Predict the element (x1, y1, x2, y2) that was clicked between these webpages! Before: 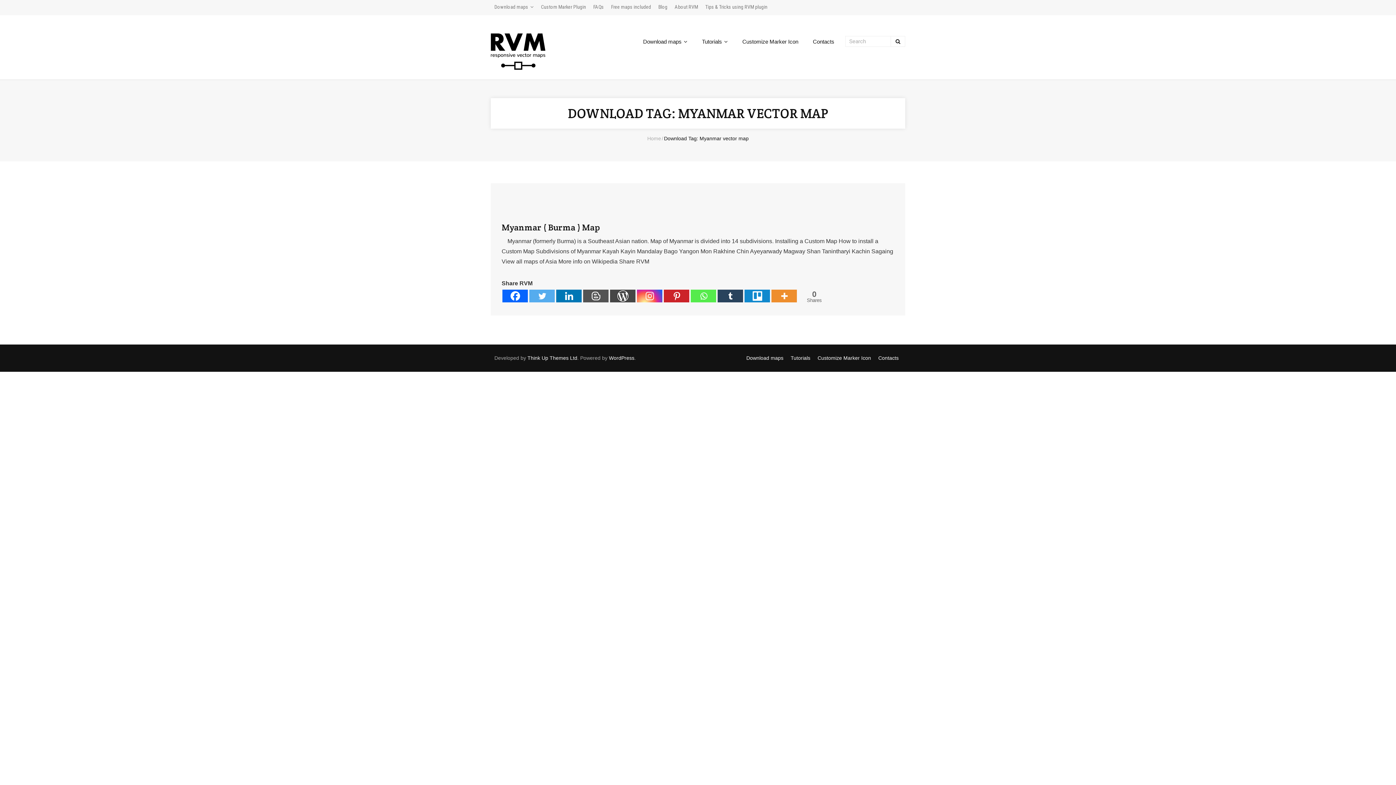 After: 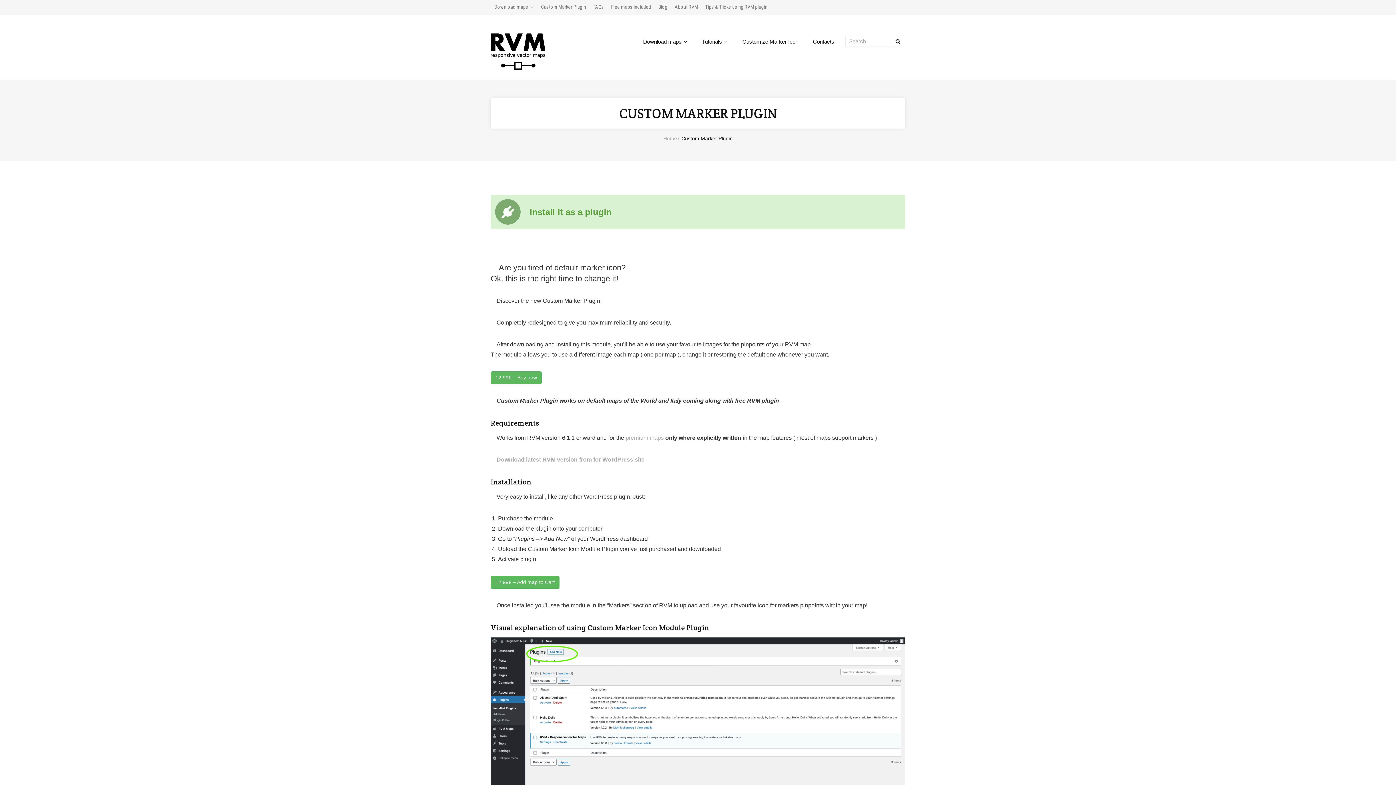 Action: label: Customize Marker Icon bbox: (814, 355, 874, 361)